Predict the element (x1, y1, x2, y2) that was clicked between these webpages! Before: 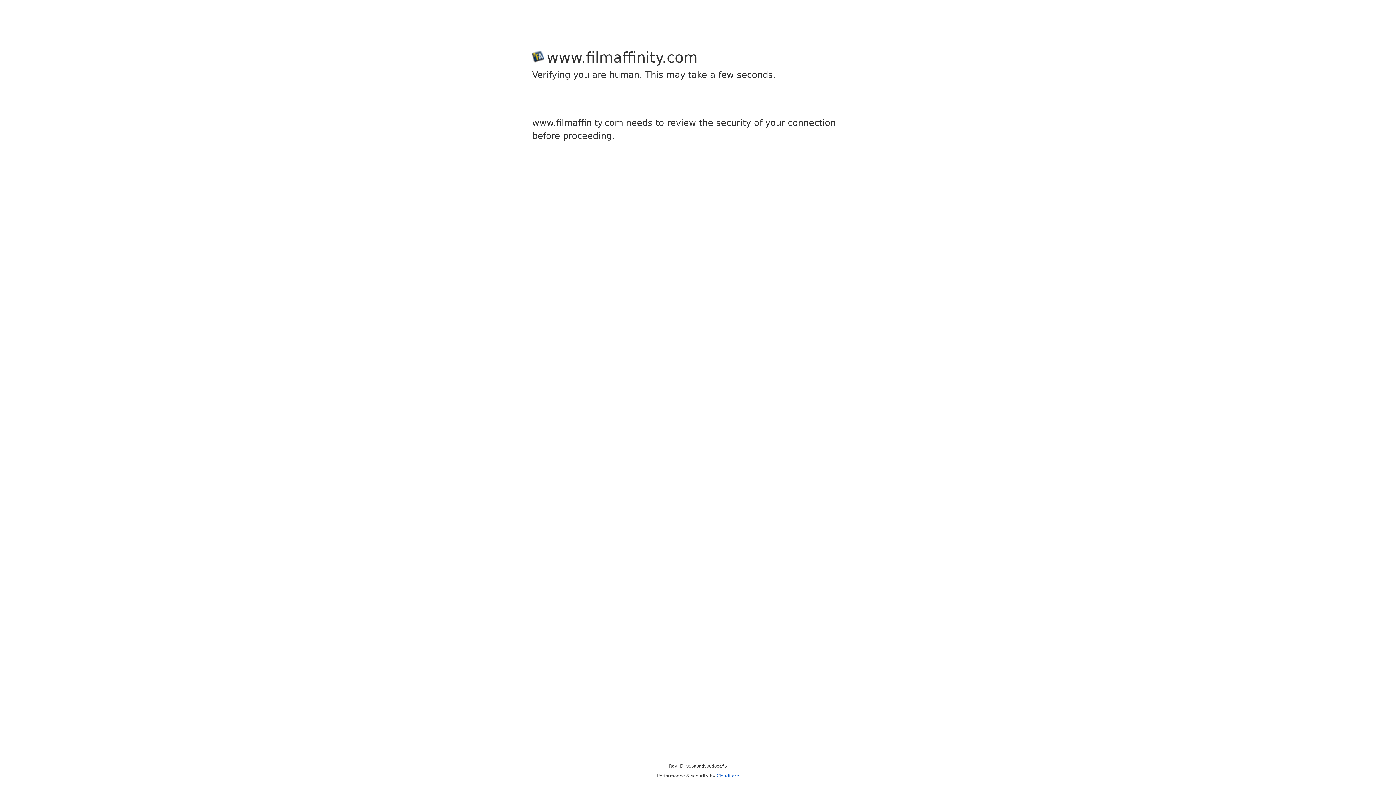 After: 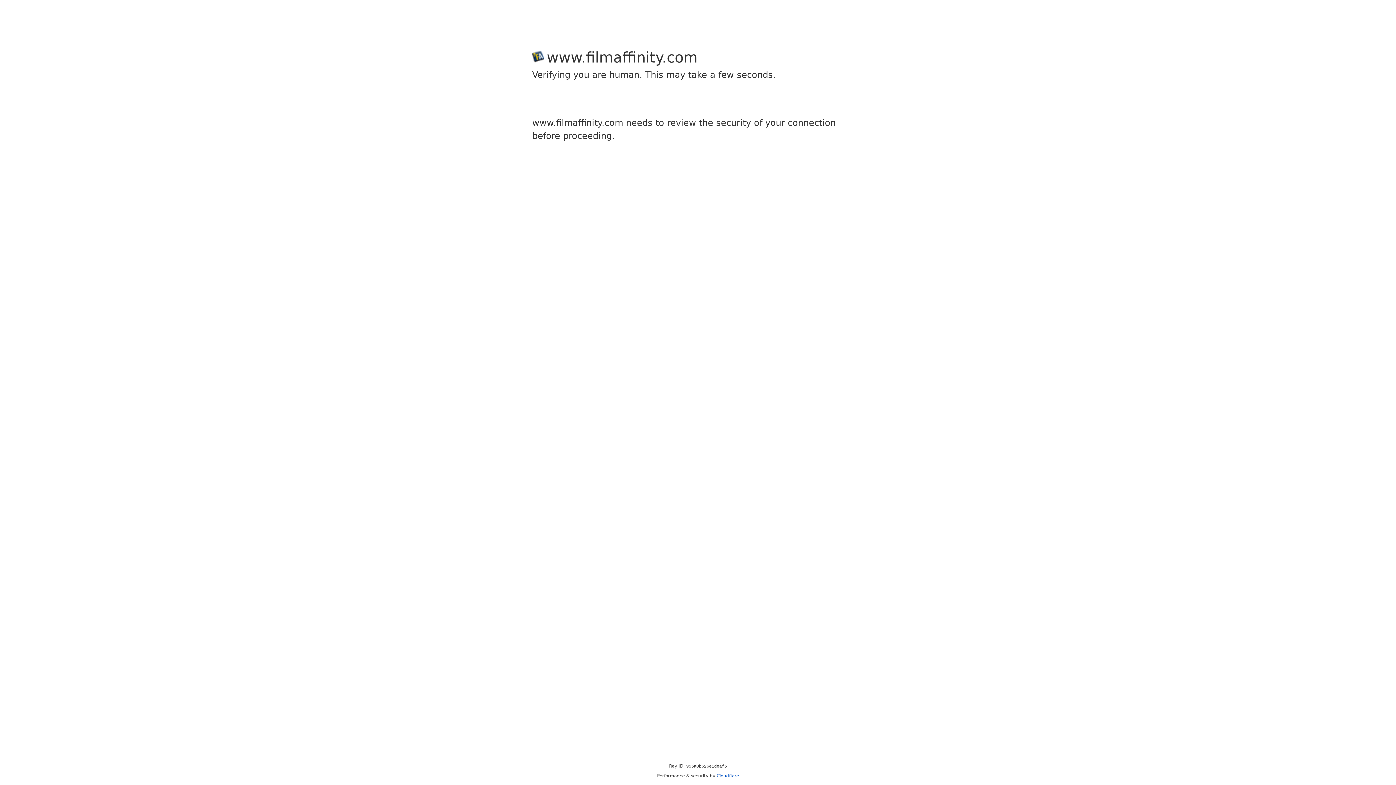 Action: label: Cloudflare bbox: (716, 773, 739, 778)